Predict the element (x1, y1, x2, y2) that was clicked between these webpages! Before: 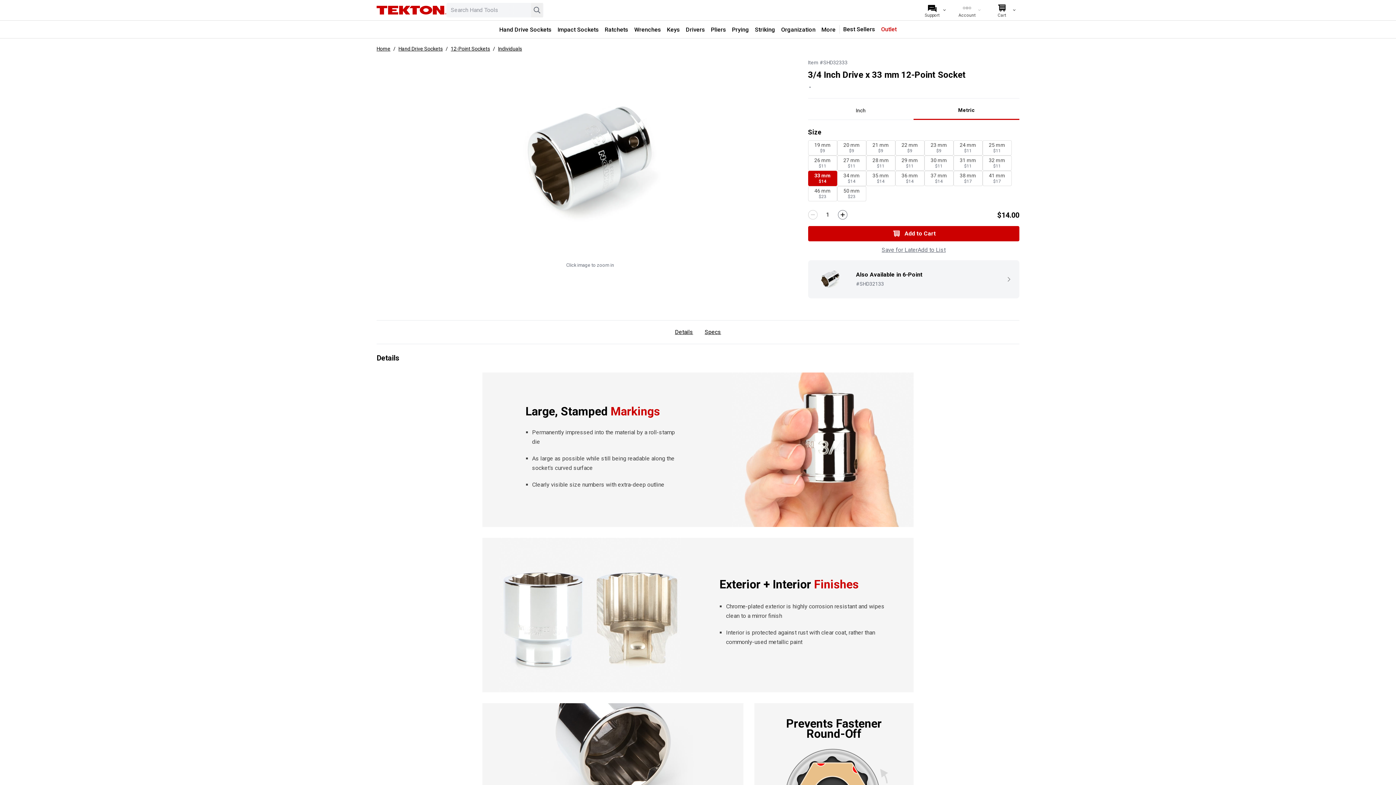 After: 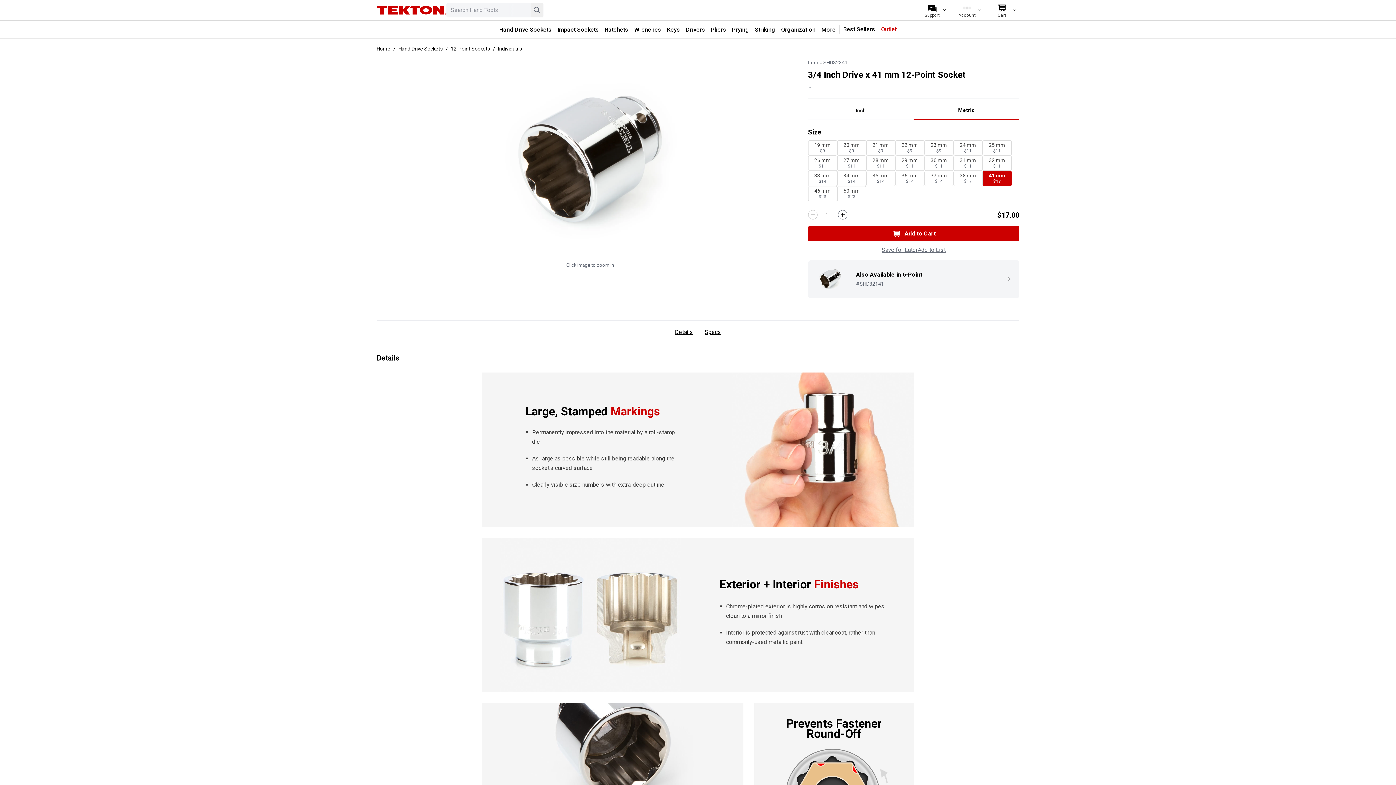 Action: label: 41 mm for $17 - Unselected bbox: (982, 170, 1011, 186)